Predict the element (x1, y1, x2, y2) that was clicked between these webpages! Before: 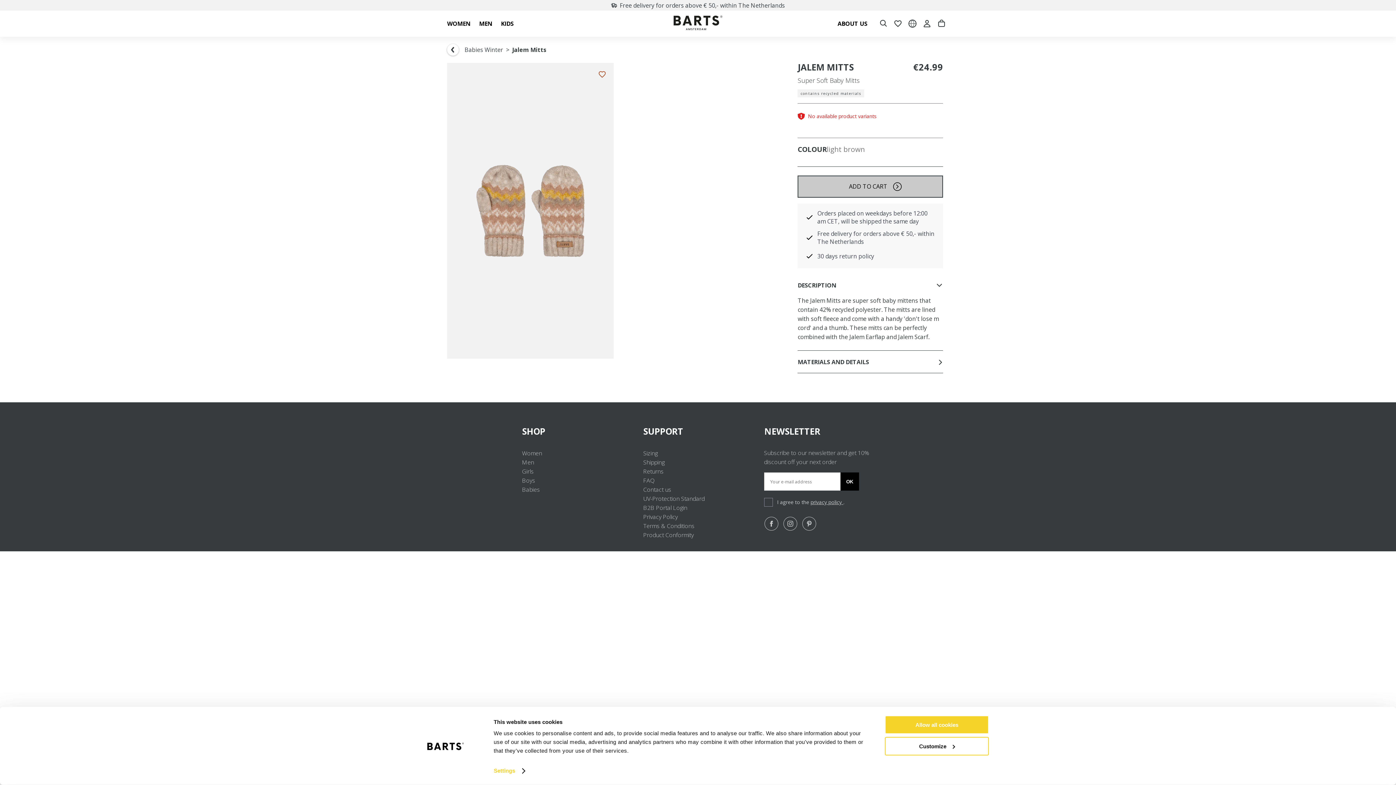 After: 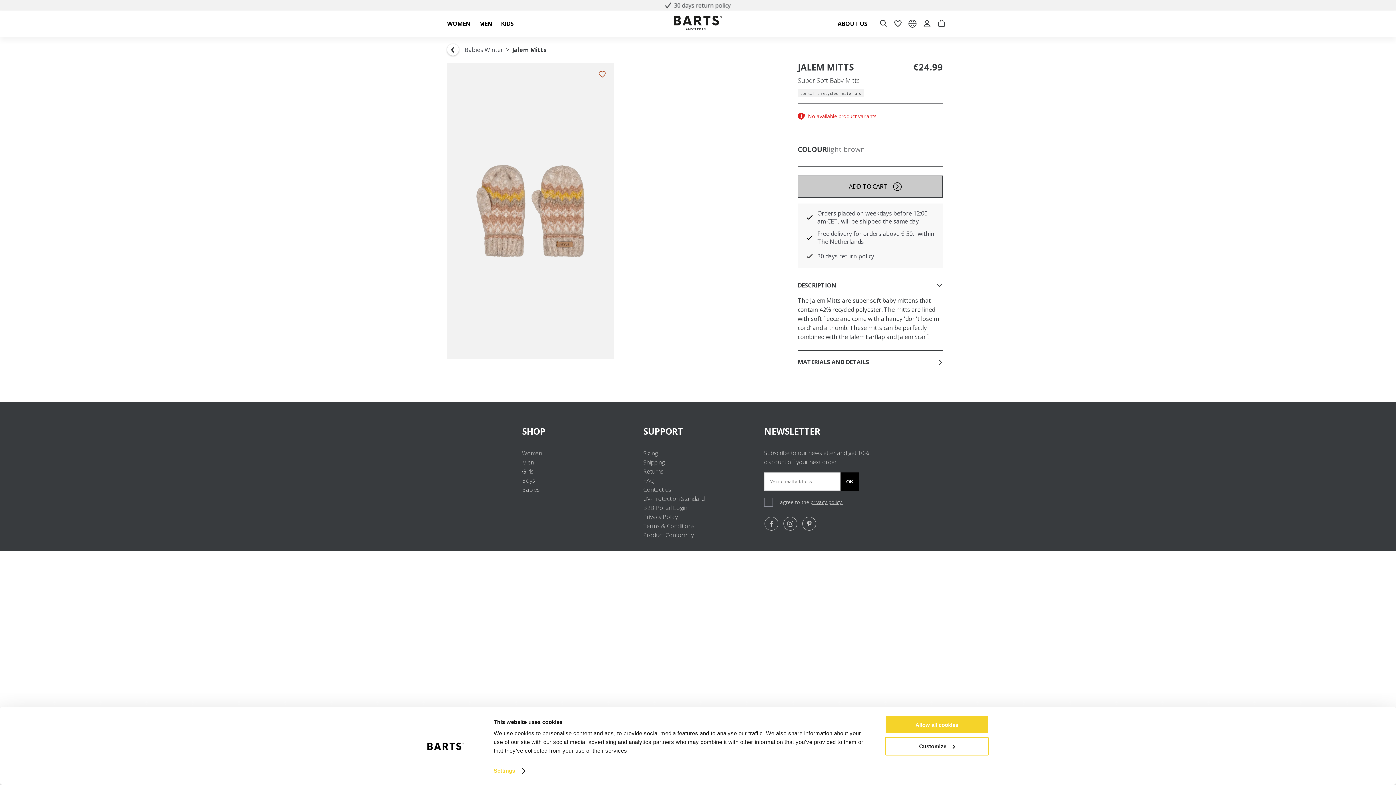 Action: bbox: (764, 517, 782, 530)